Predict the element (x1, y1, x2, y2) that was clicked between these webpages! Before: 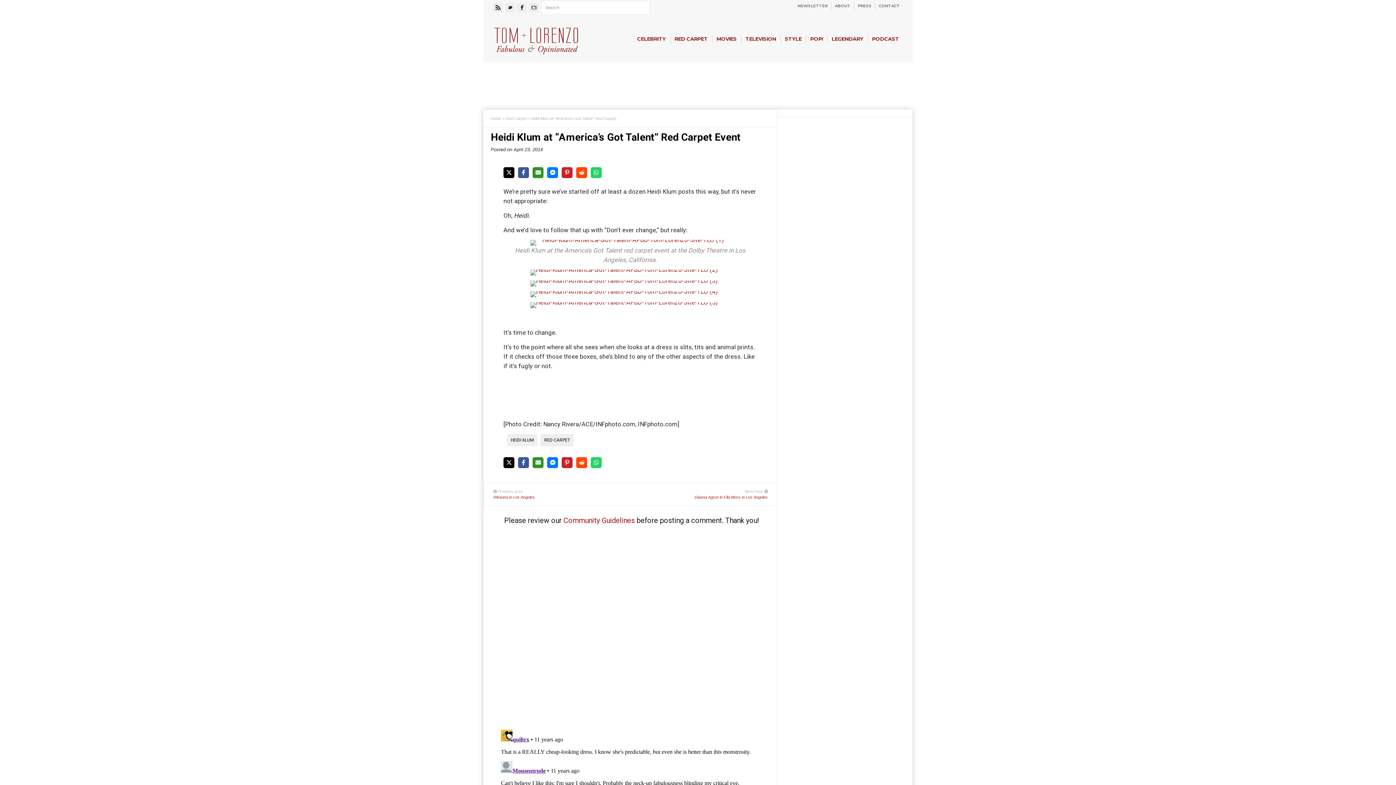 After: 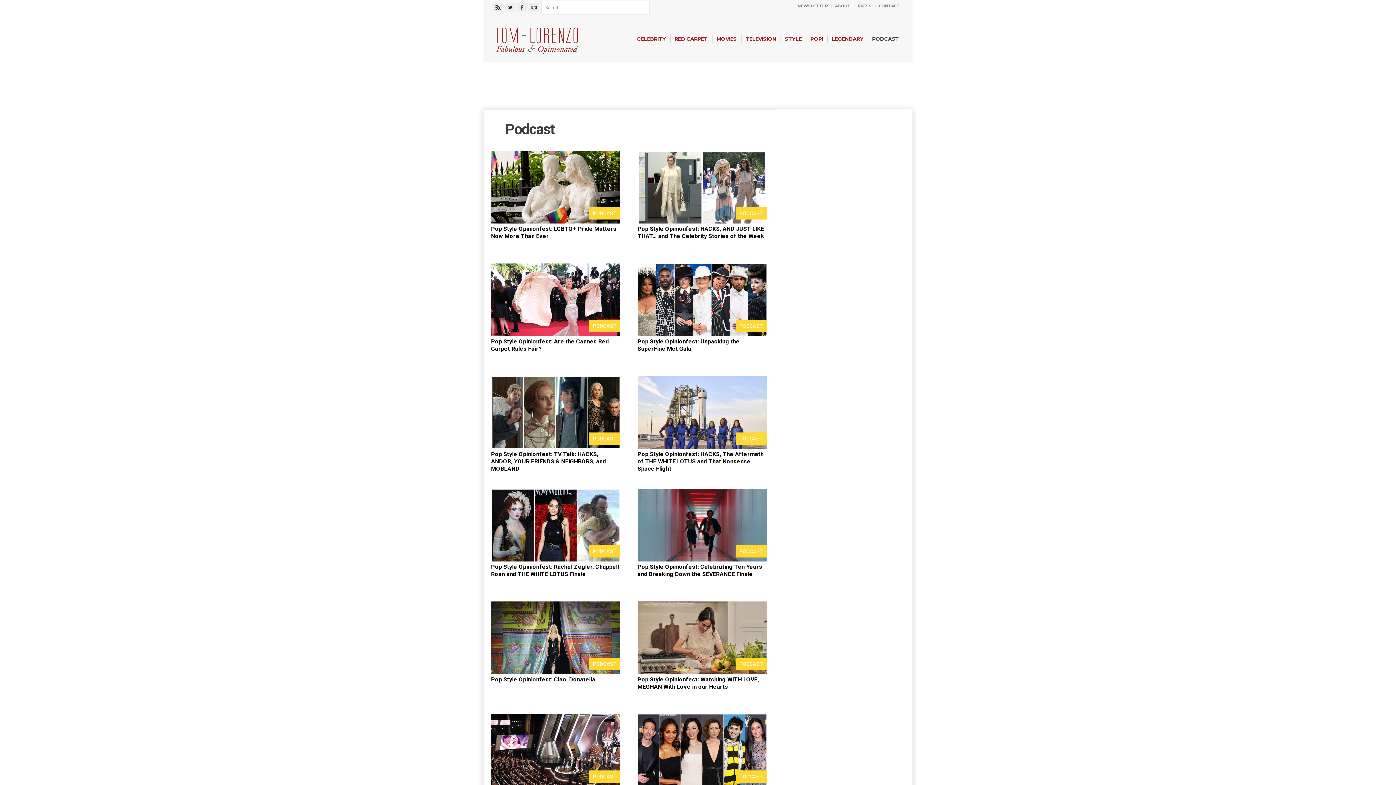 Action: label: PODCAST bbox: (867, 31, 903, 46)